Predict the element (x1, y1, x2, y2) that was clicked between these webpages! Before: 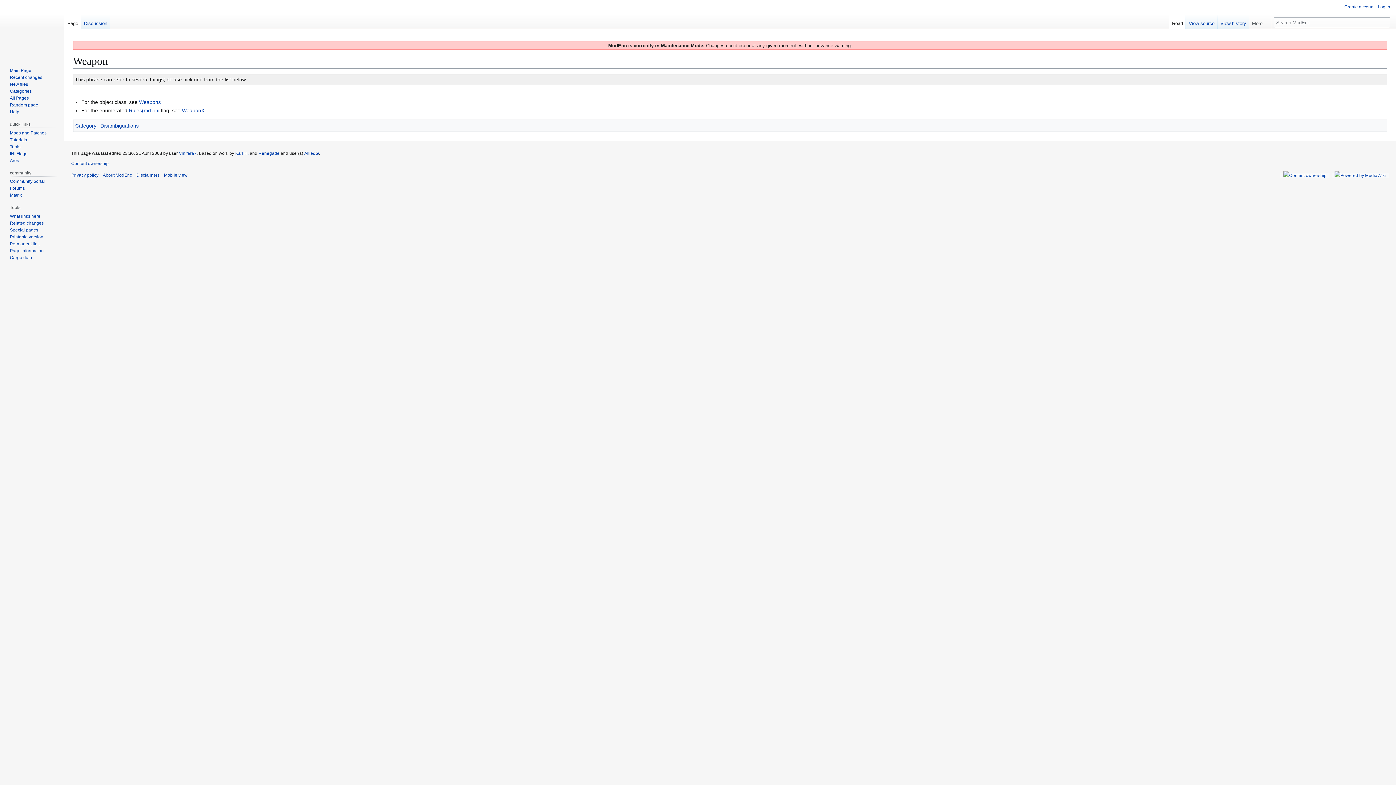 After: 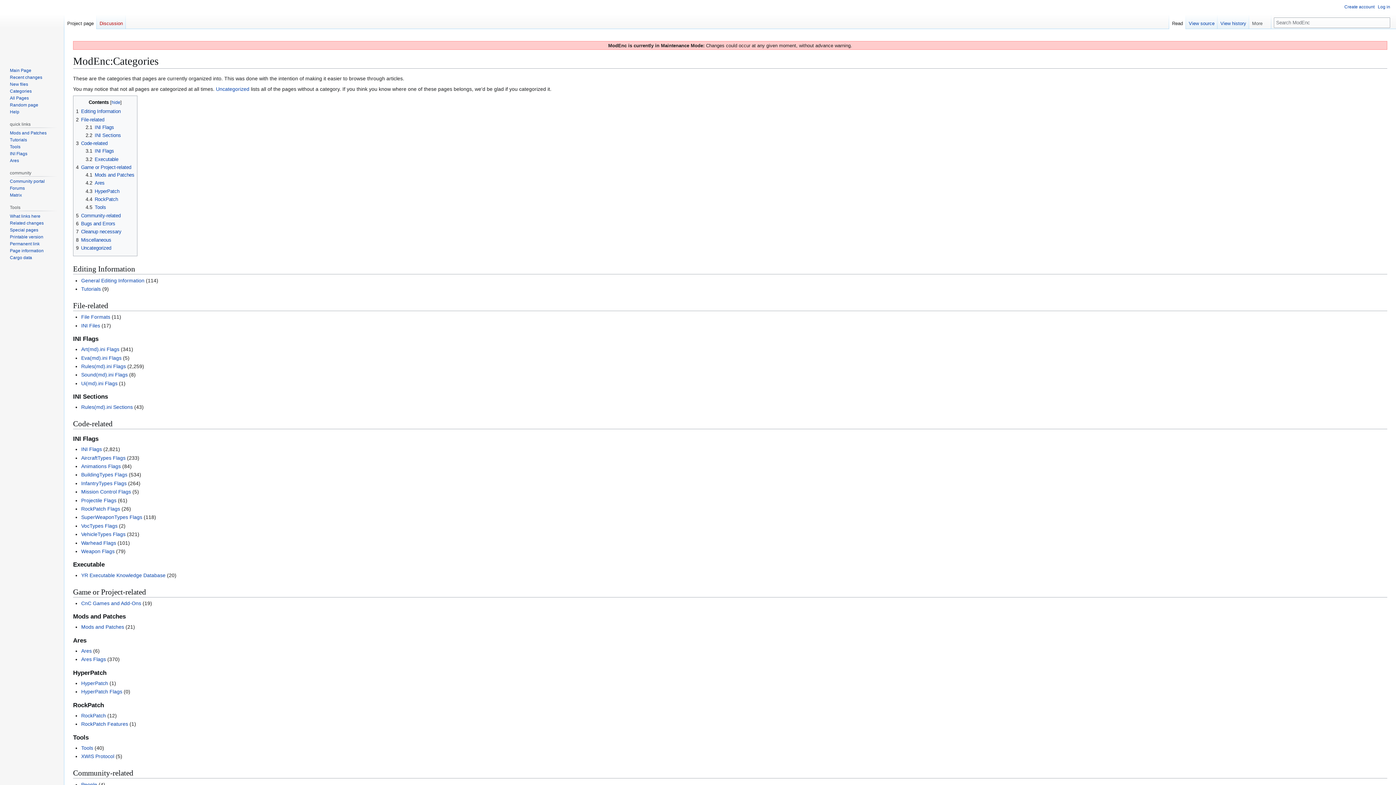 Action: label: Categories bbox: (9, 88, 31, 93)